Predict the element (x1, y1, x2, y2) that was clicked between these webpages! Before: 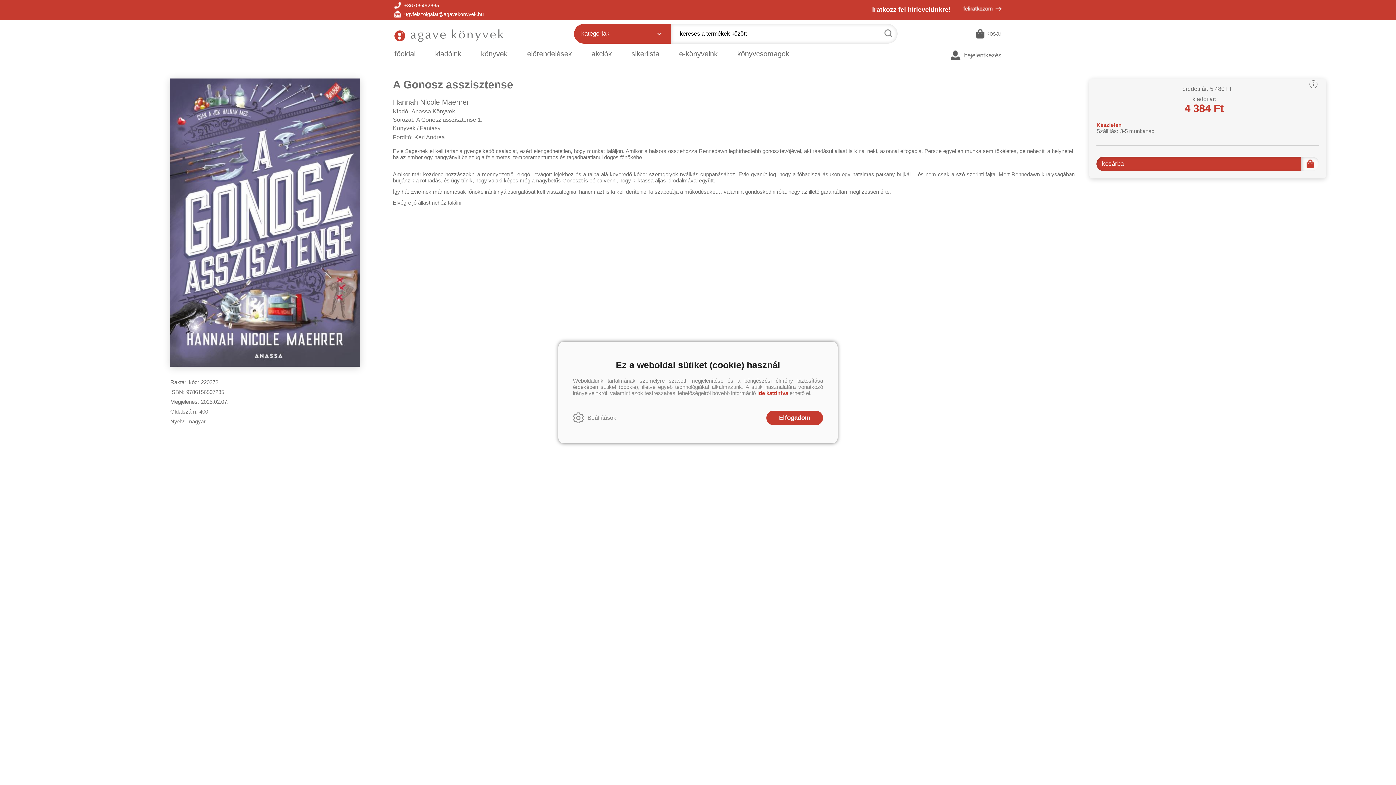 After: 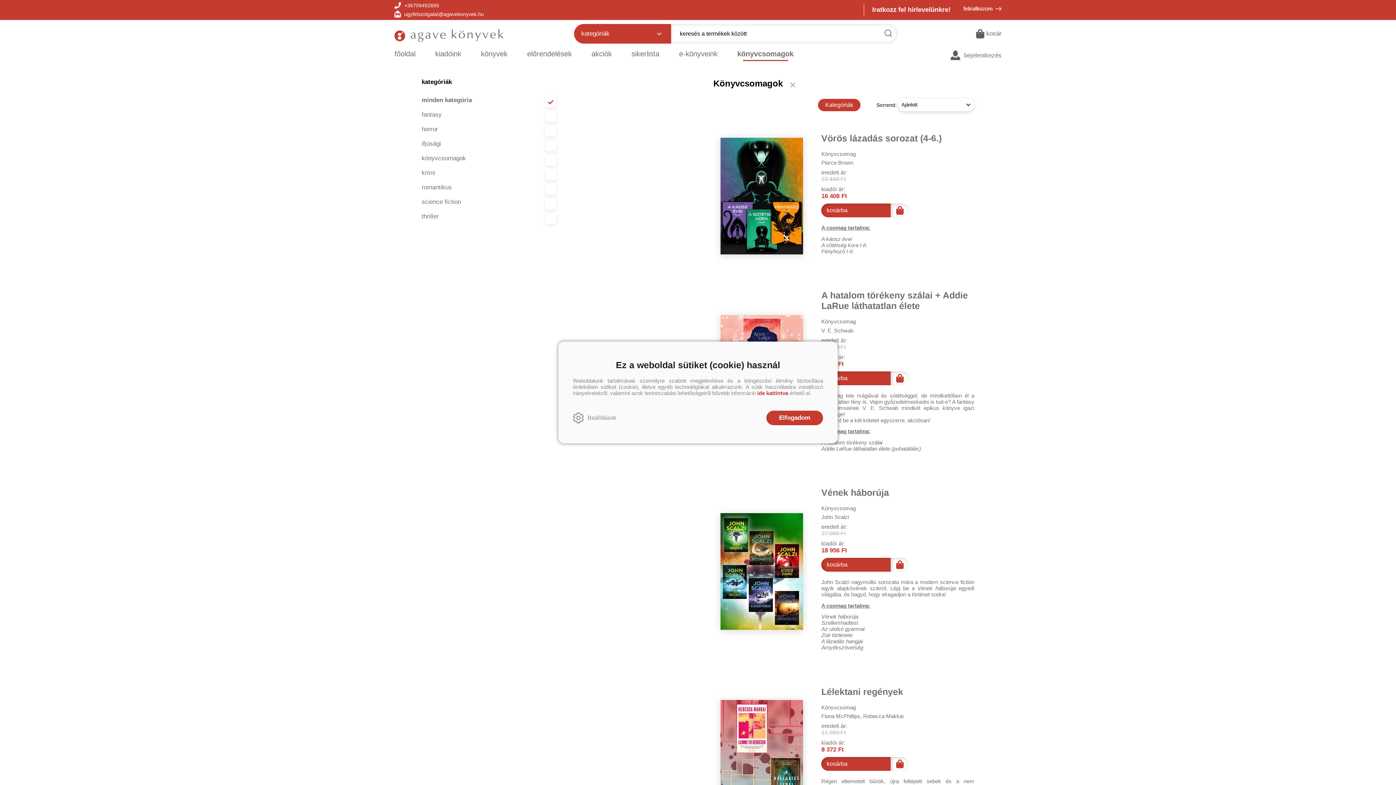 Action: bbox: (728, 49, 798, 61) label: könyvcsomagok